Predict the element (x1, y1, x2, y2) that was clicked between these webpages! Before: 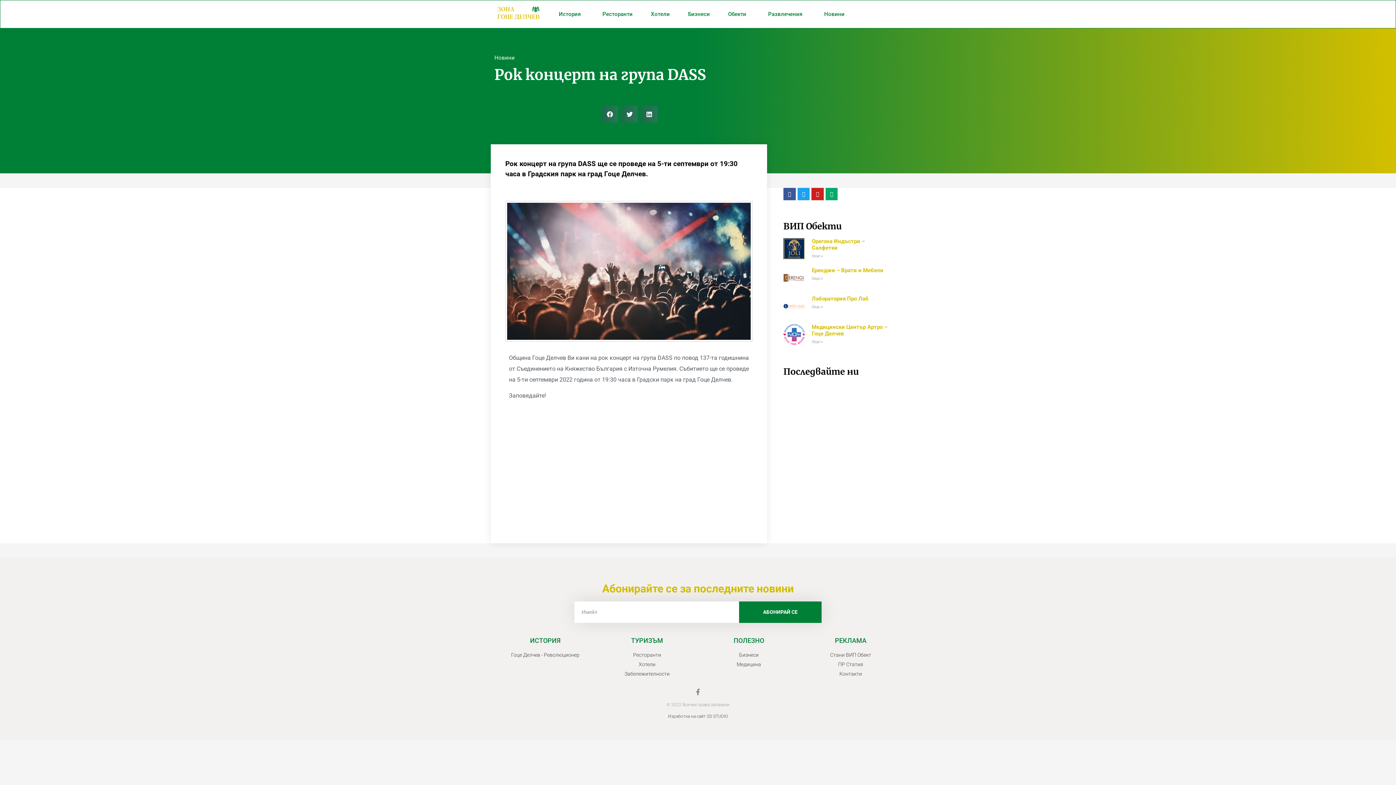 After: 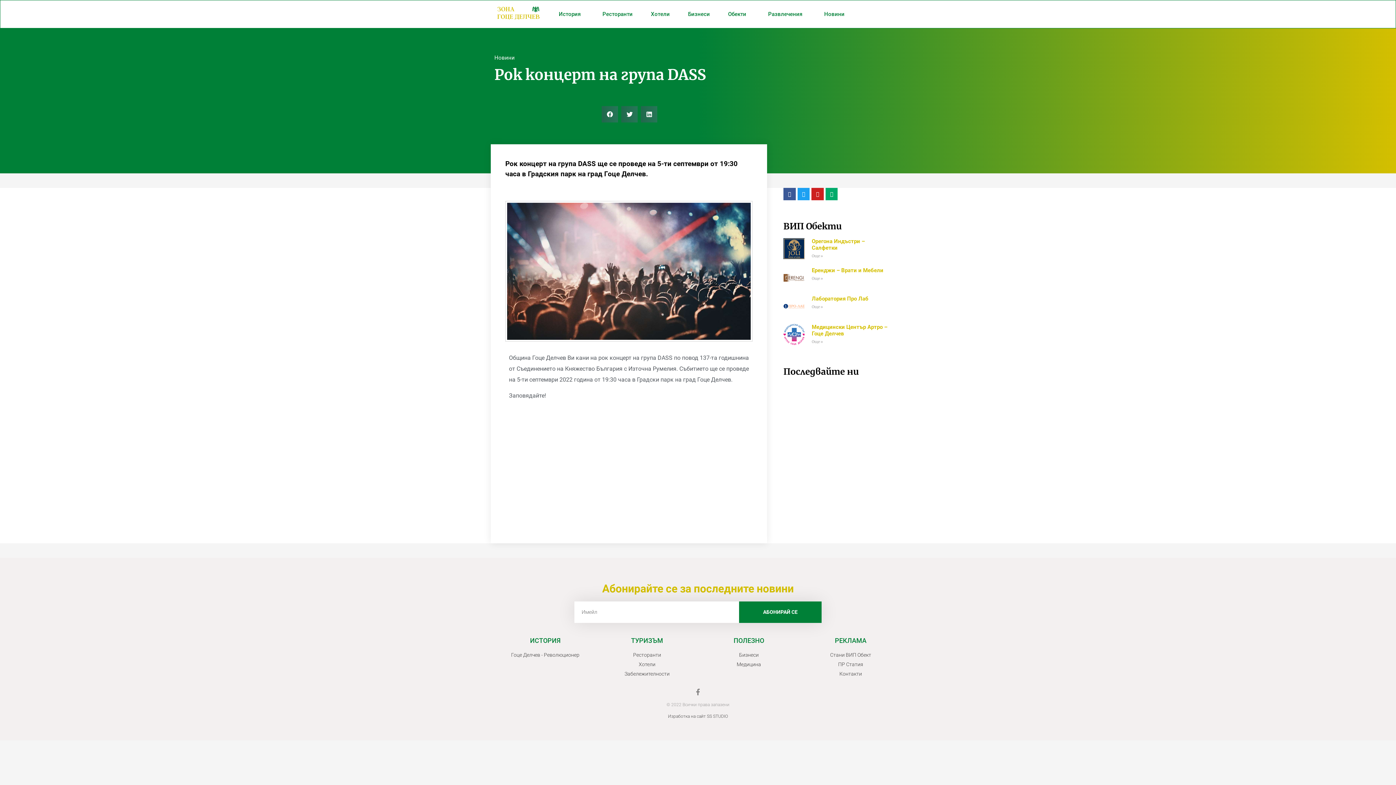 Action: label: Изработка на сайт SS STUDIO bbox: (668, 714, 728, 719)